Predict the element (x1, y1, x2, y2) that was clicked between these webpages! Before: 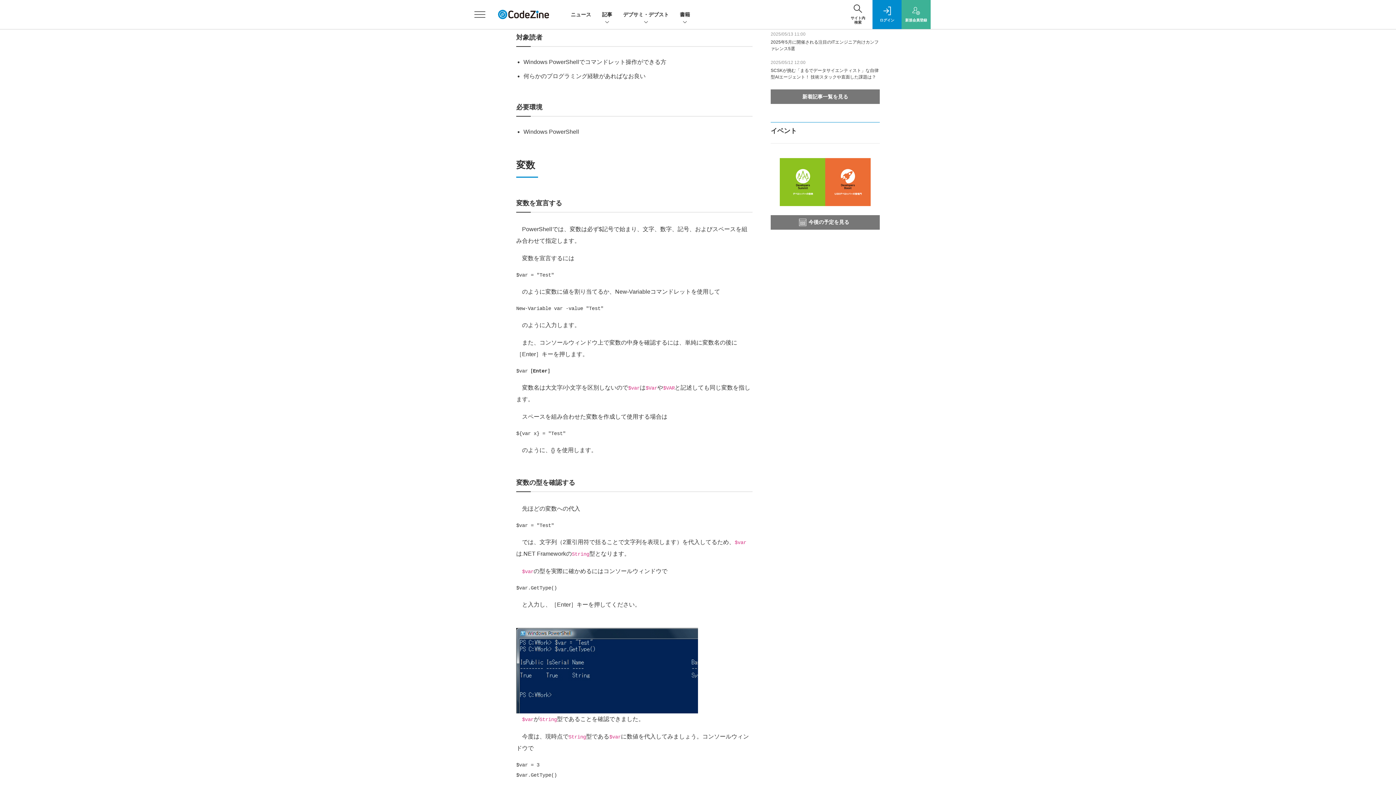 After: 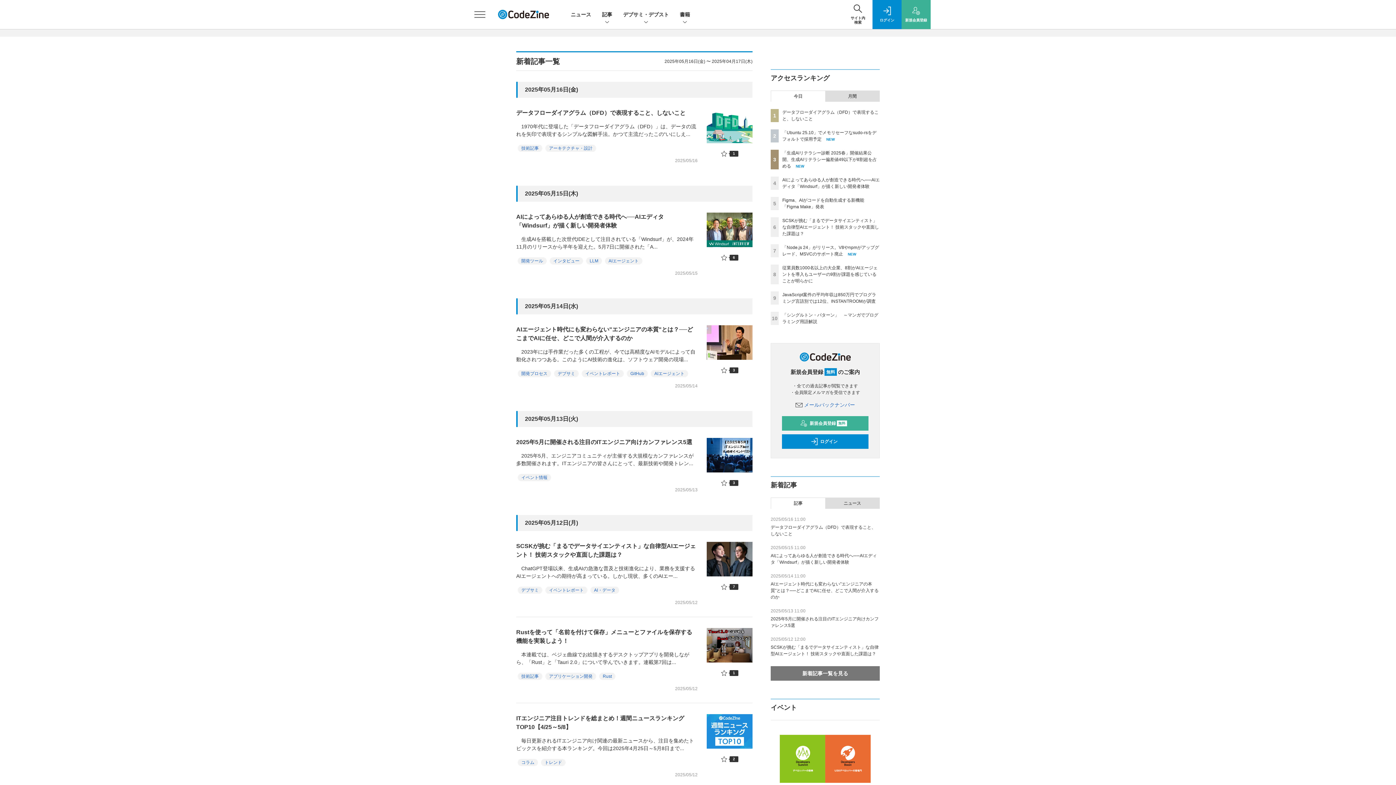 Action: bbox: (770, 89, 880, 104) label: 新着記事一覧を見る